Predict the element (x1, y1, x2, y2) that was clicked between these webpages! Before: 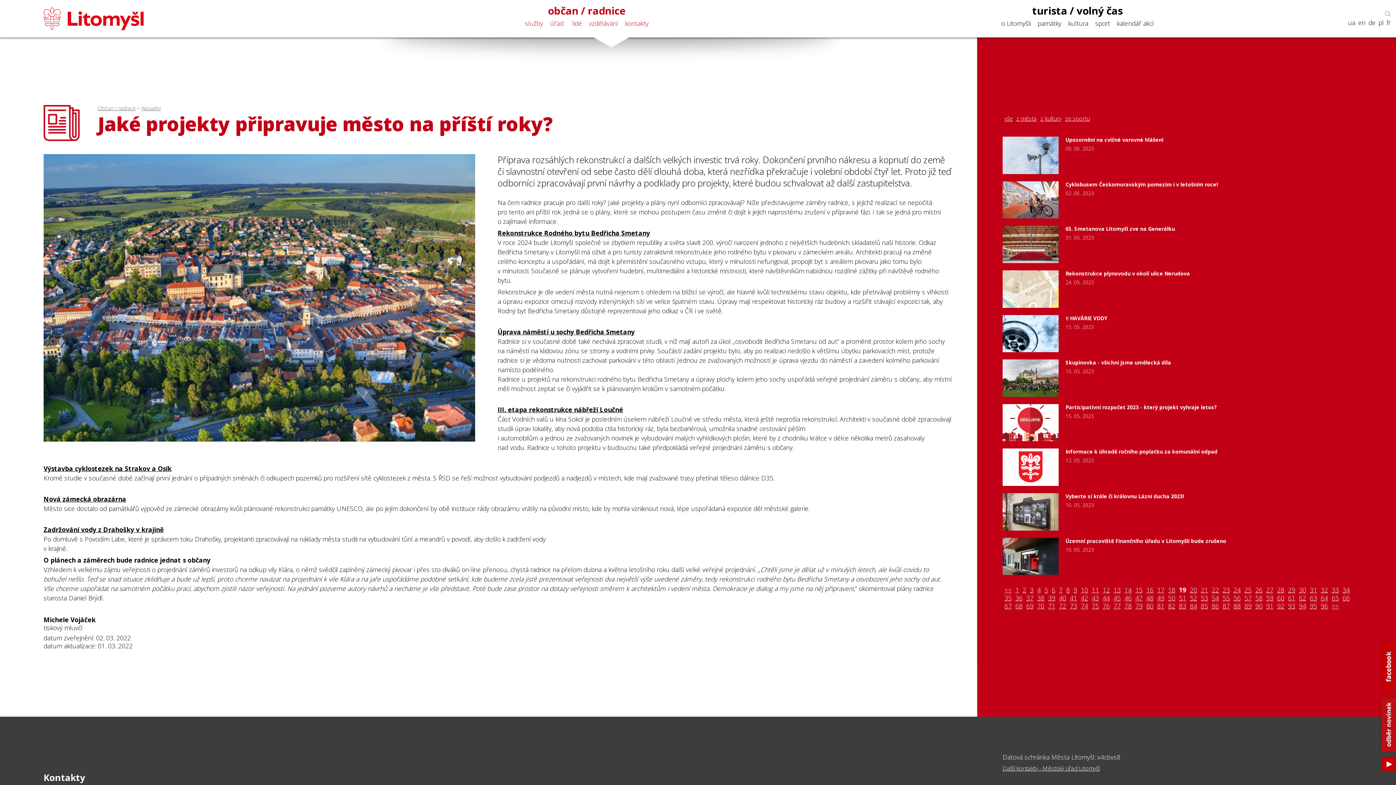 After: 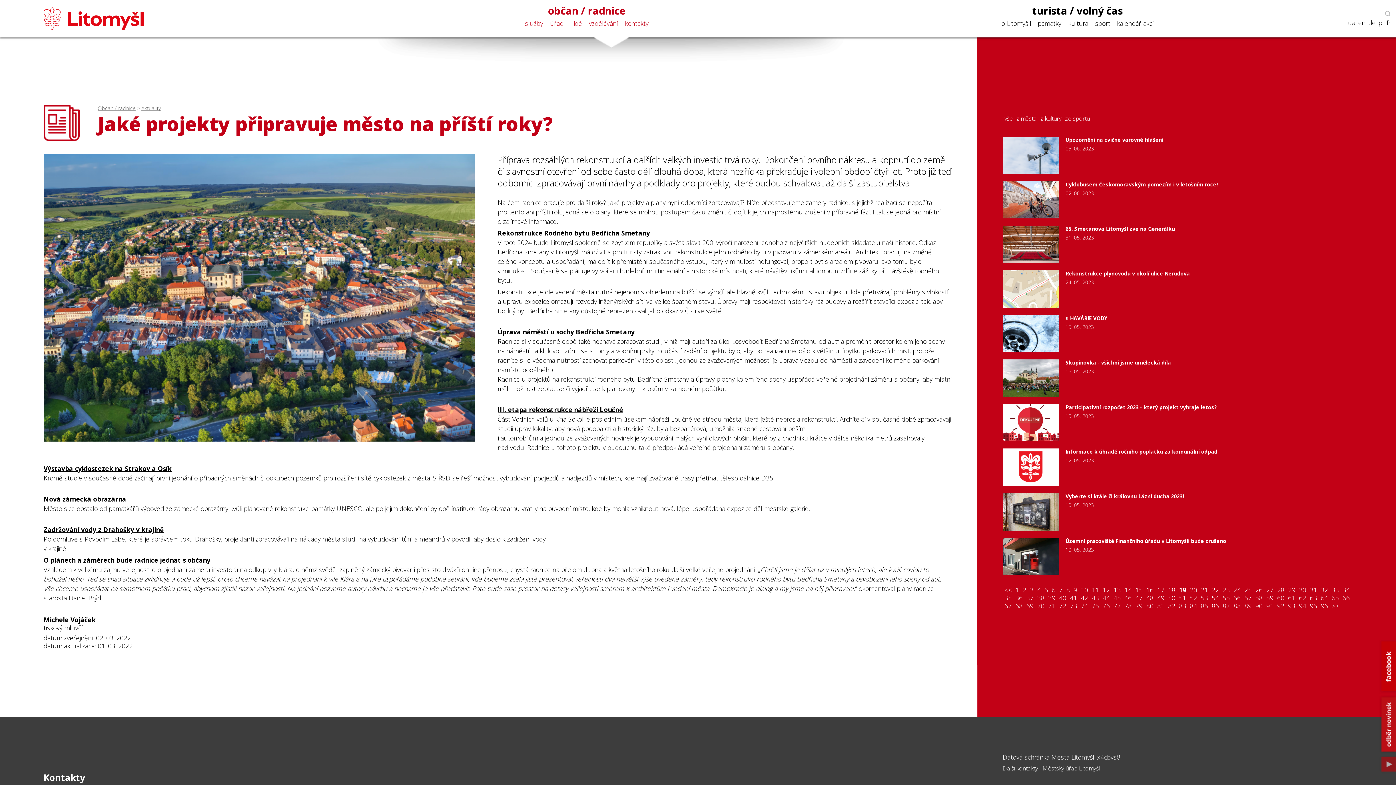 Action: bbox: (1378, 768, 1396, 776)